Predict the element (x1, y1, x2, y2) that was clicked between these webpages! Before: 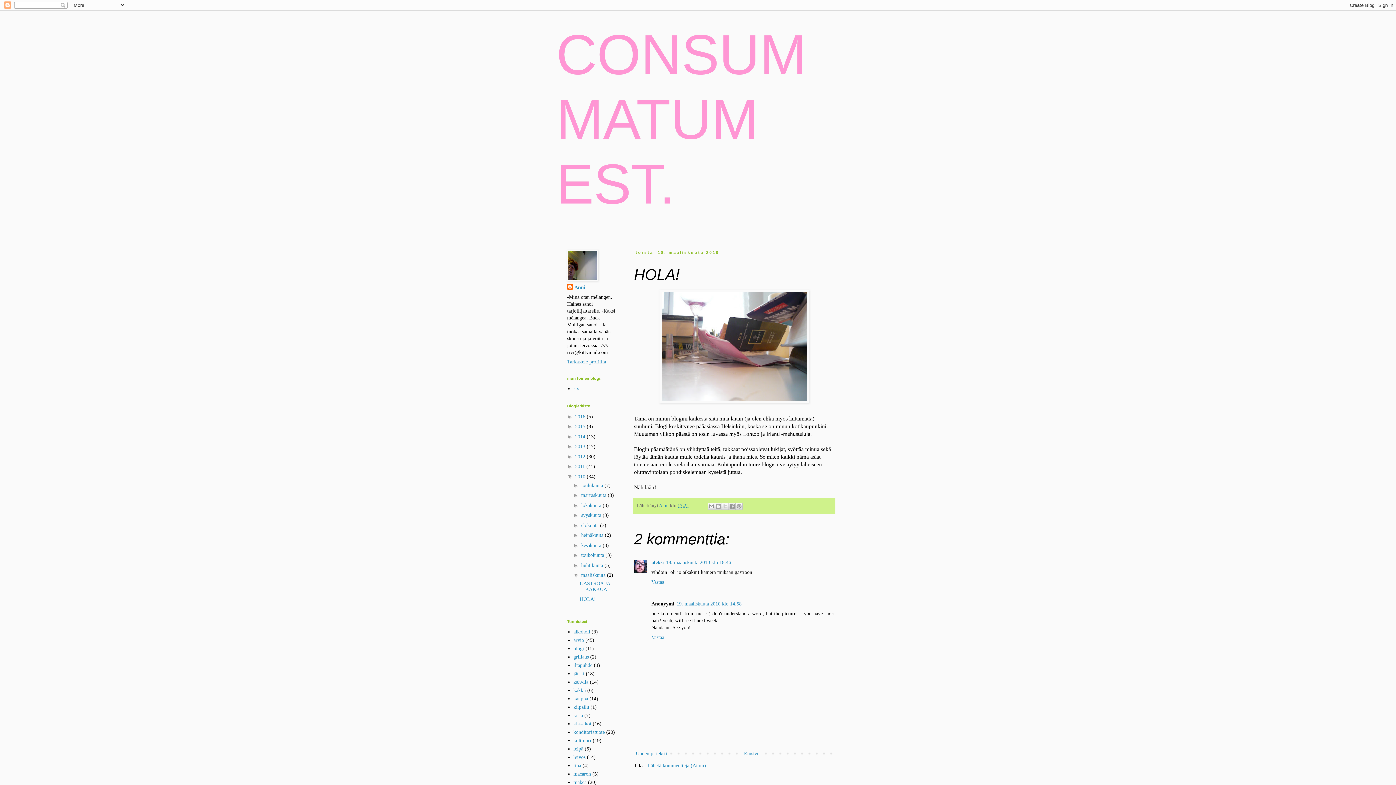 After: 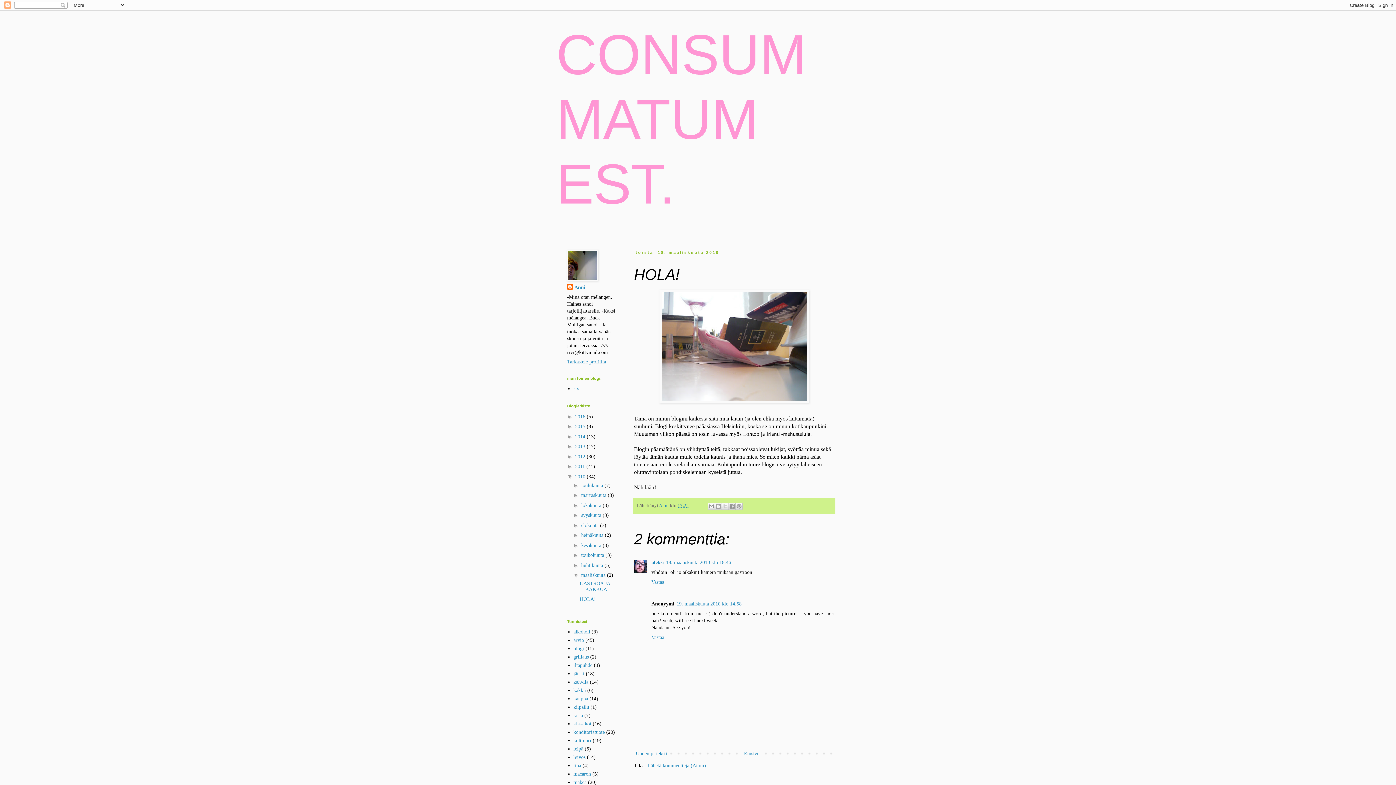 Action: bbox: (677, 503, 689, 508) label: 17.22